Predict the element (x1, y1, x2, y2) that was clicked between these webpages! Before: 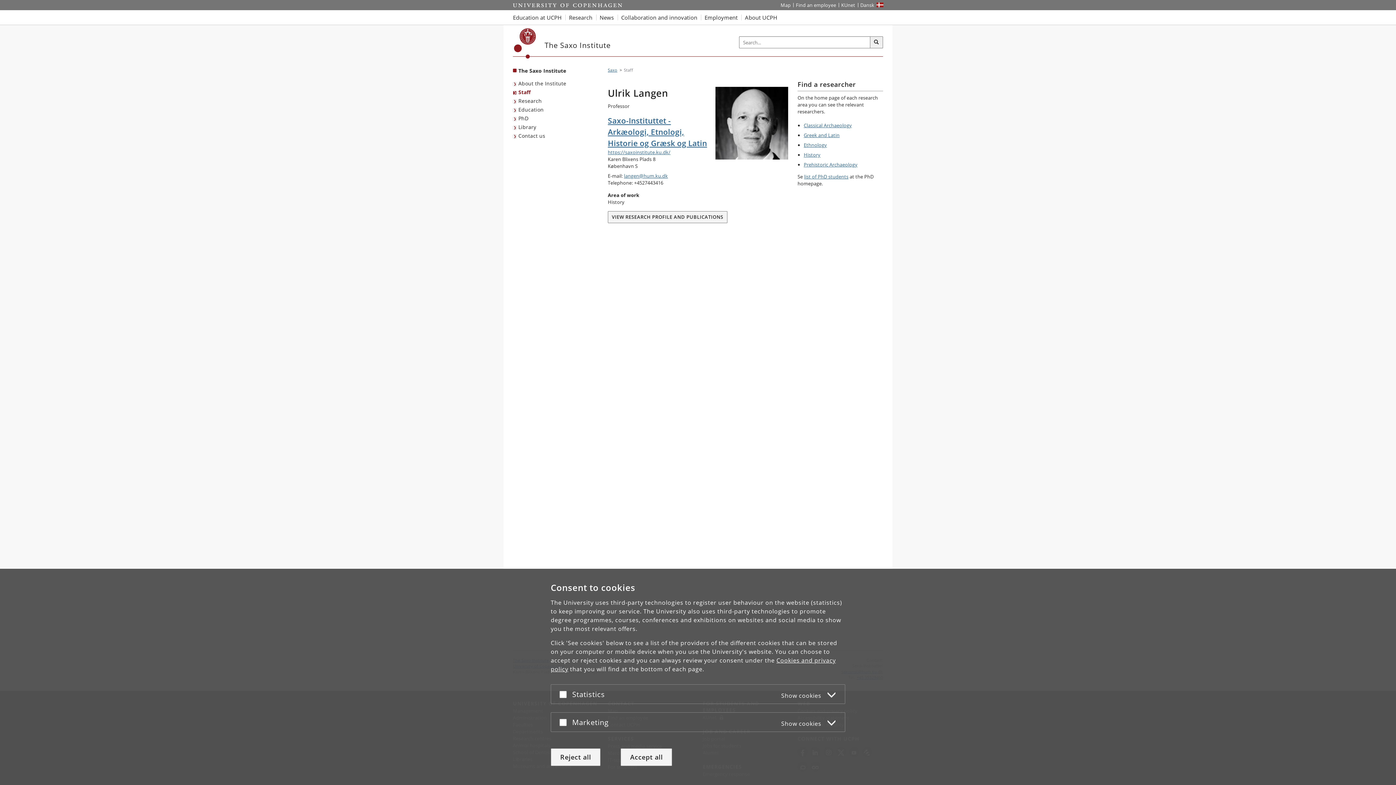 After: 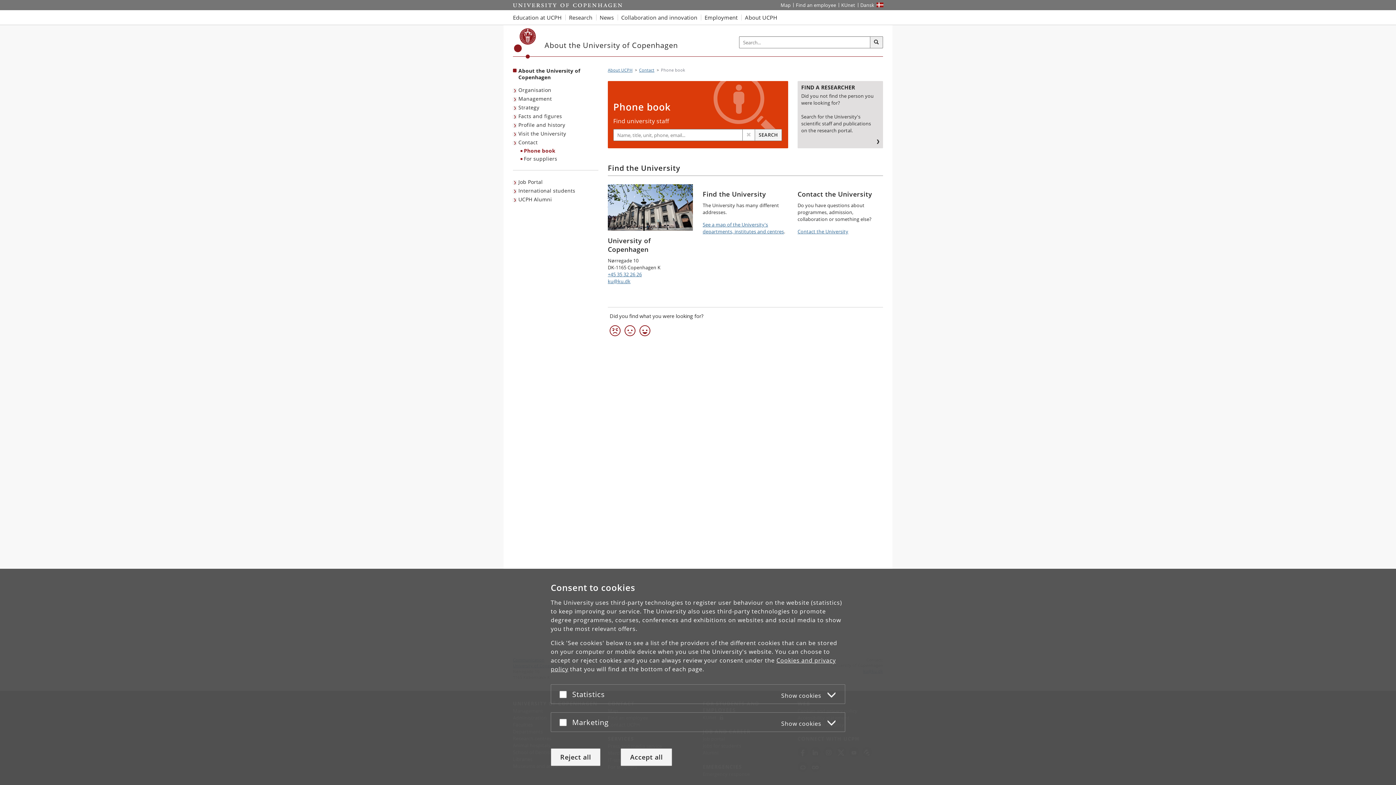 Action: label: Find an employee bbox: (793, 0, 838, 10)